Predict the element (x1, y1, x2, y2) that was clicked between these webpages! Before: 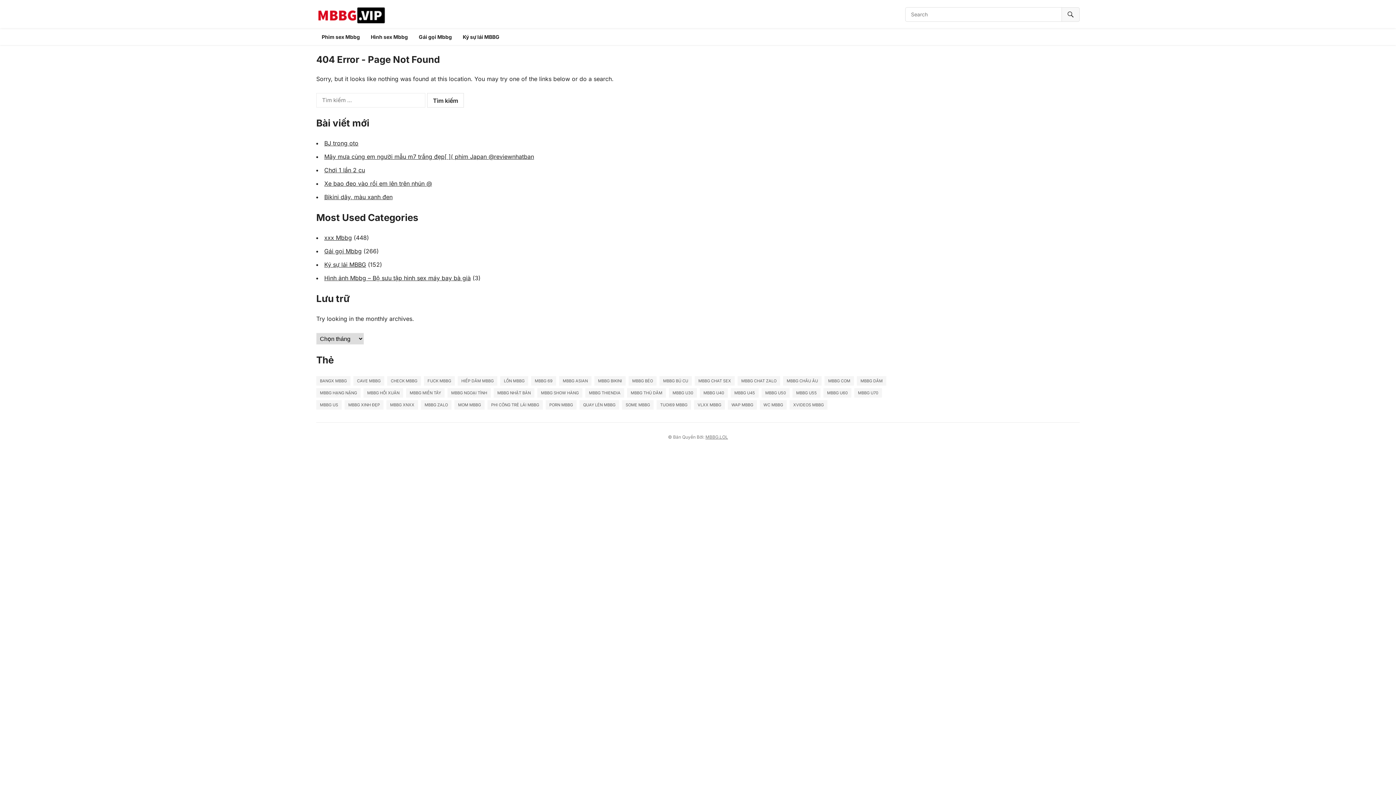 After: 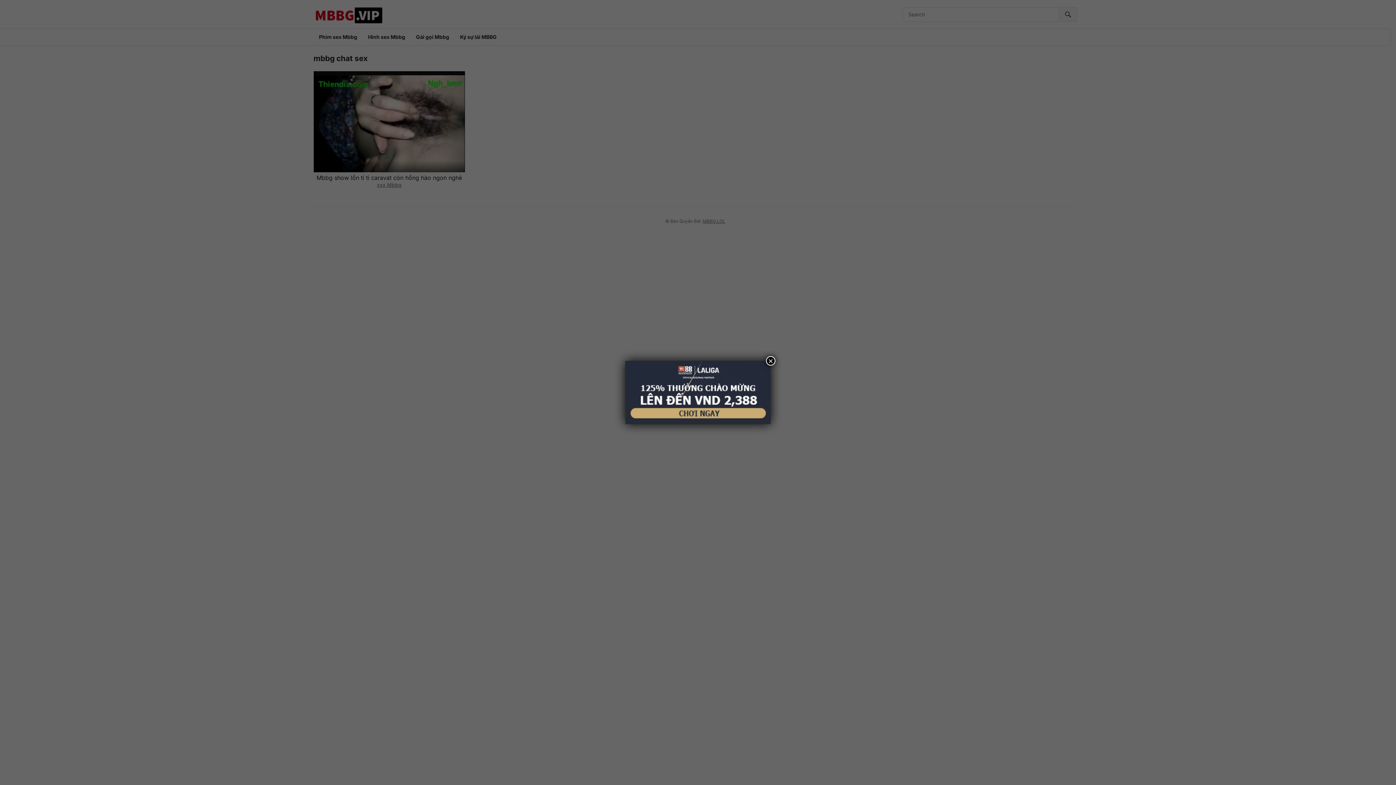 Action: bbox: (694, 376, 734, 385) label: mbbg chat sex (1 mục)